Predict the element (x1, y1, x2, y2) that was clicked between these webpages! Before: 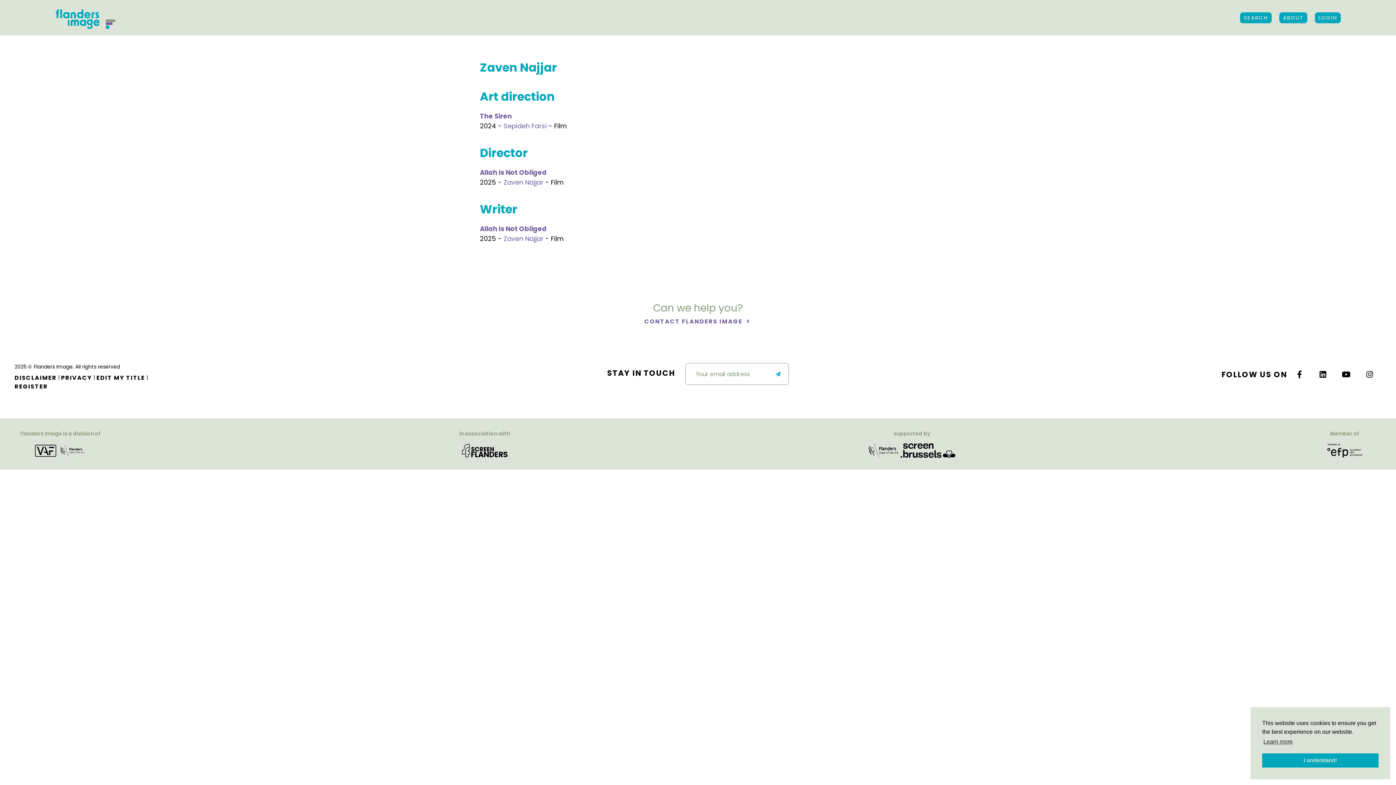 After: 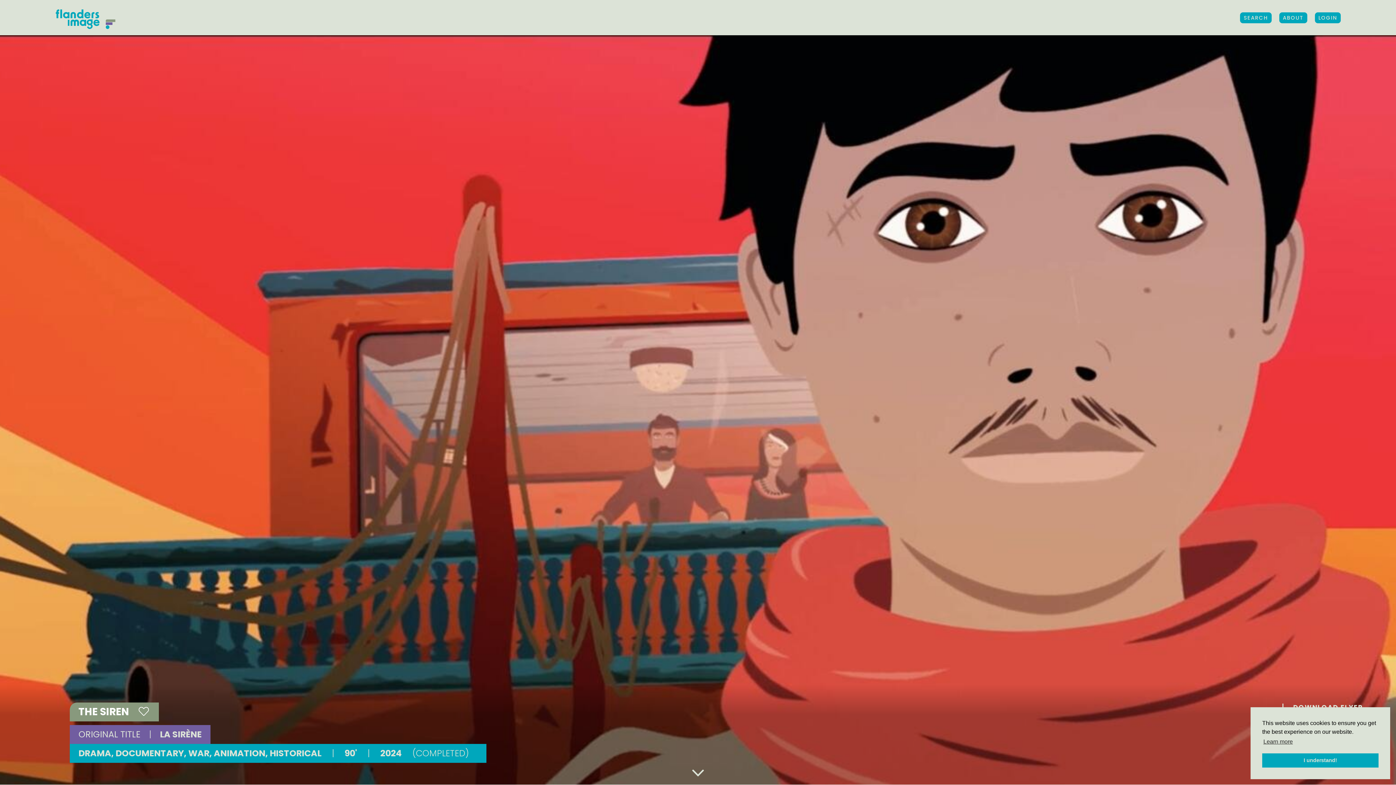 Action: label: The Siren bbox: (480, 111, 512, 120)